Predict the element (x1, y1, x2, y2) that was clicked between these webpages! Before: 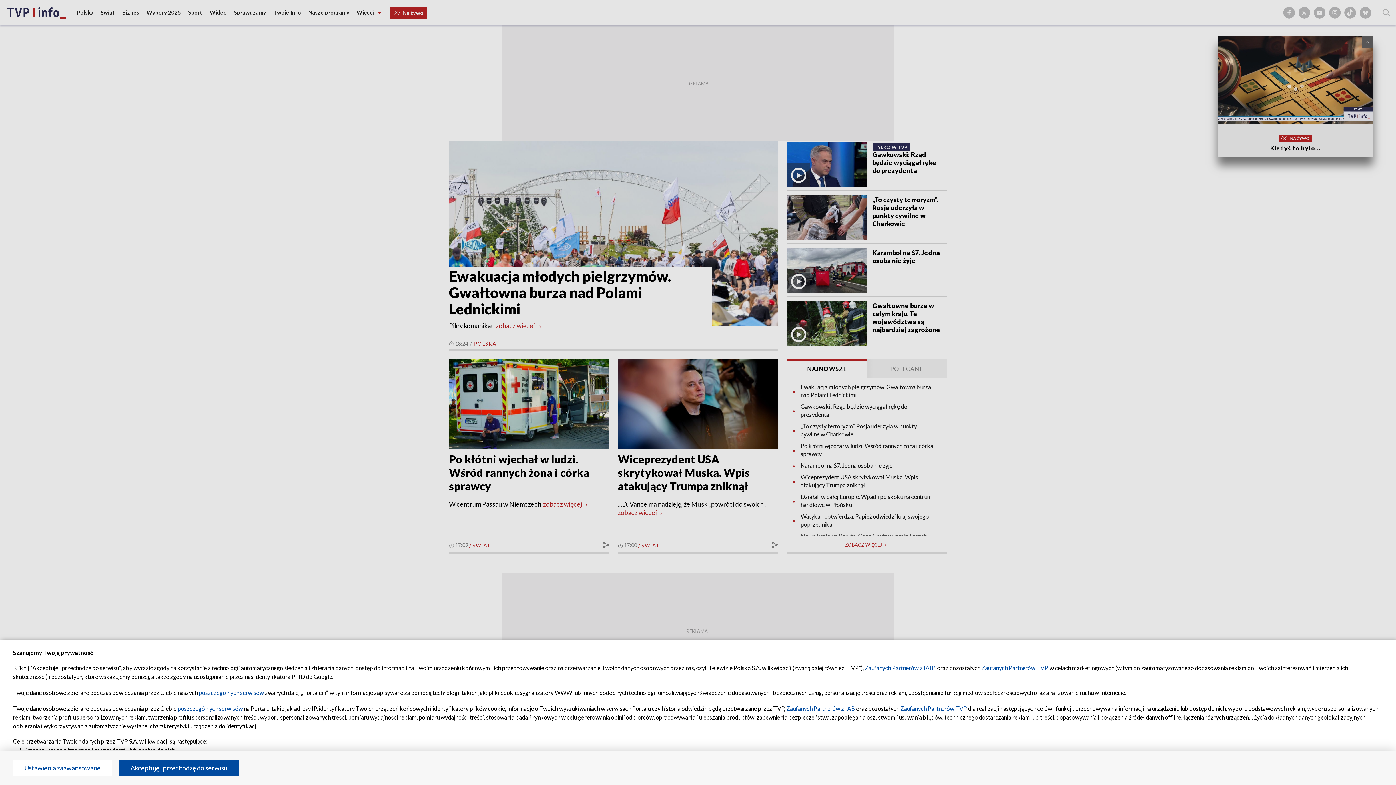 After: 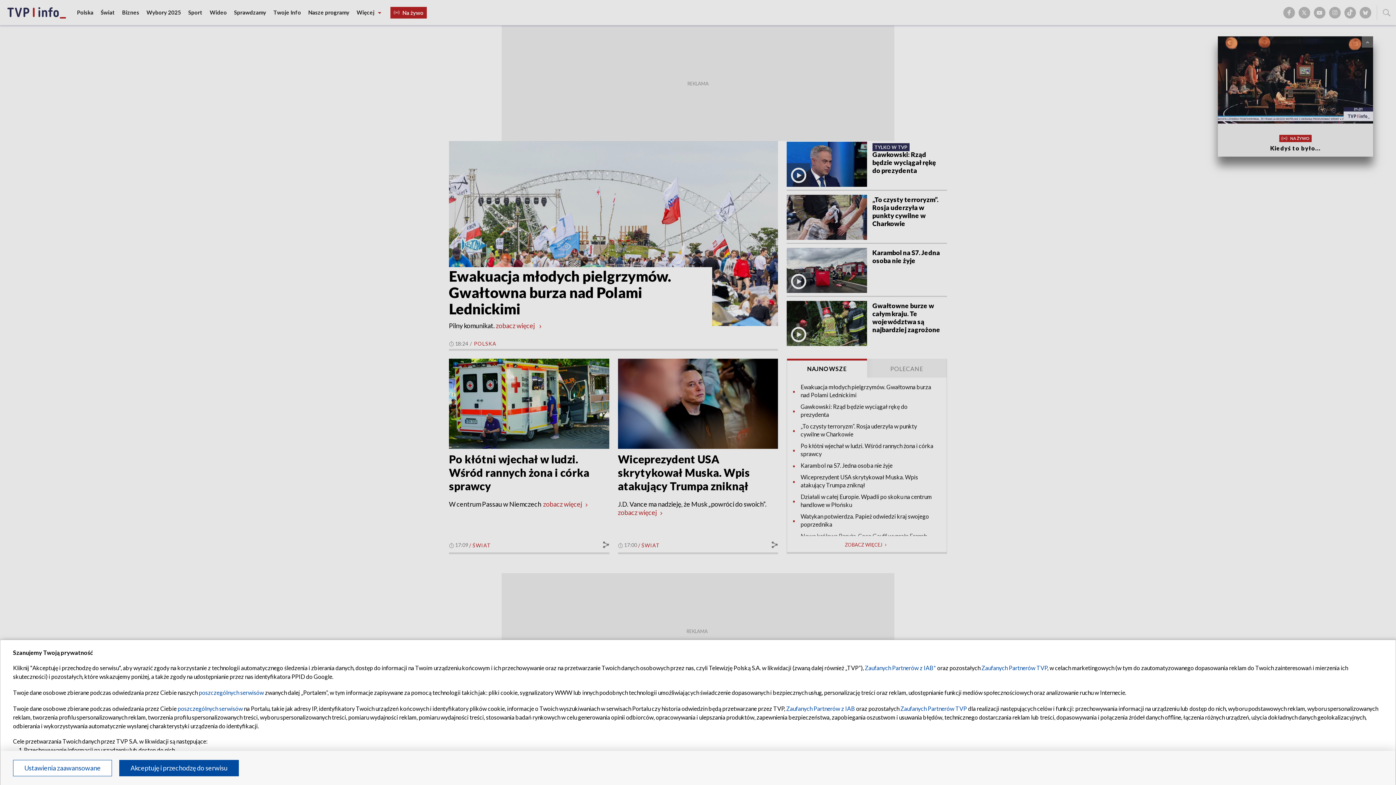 Action: bbox: (981, 664, 1047, 671) label: Zaufanych Partnerów TVP